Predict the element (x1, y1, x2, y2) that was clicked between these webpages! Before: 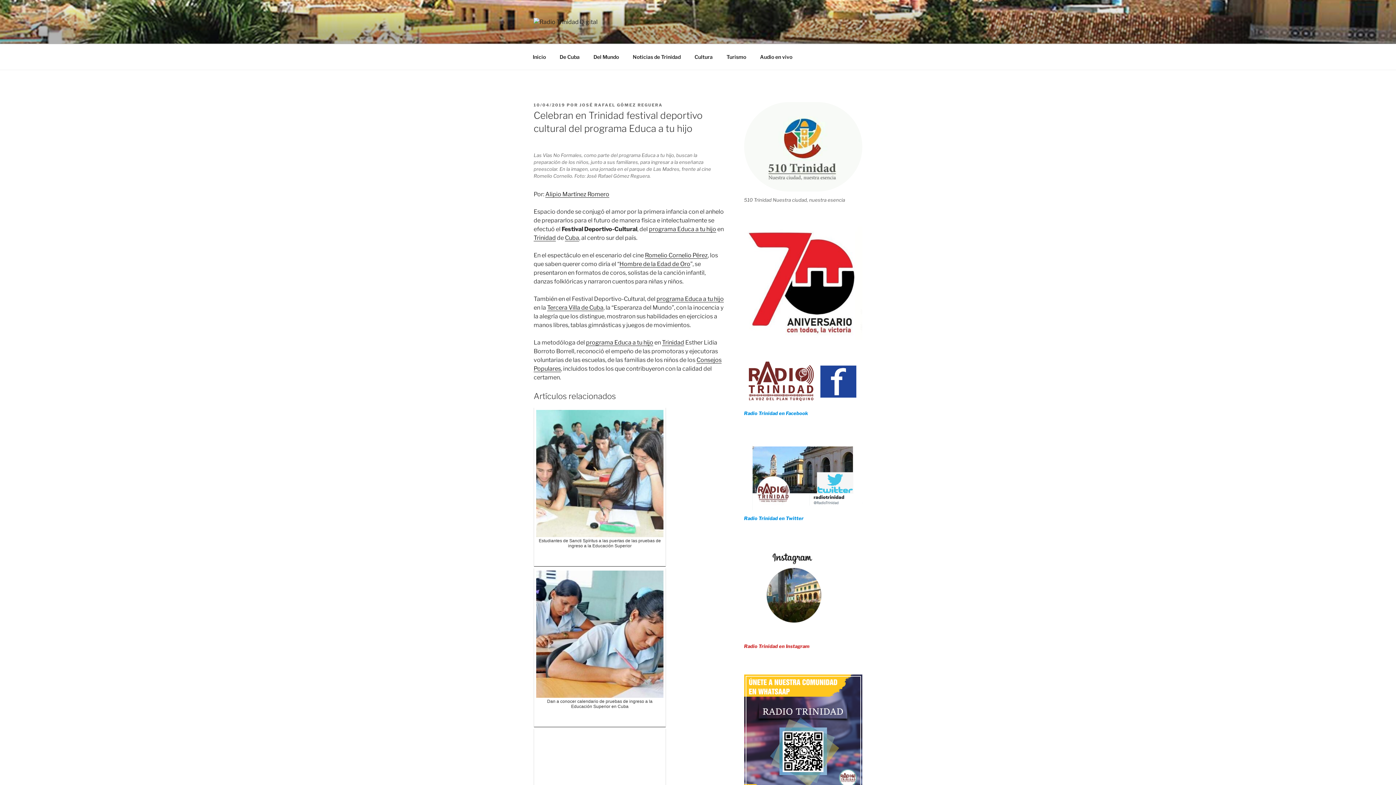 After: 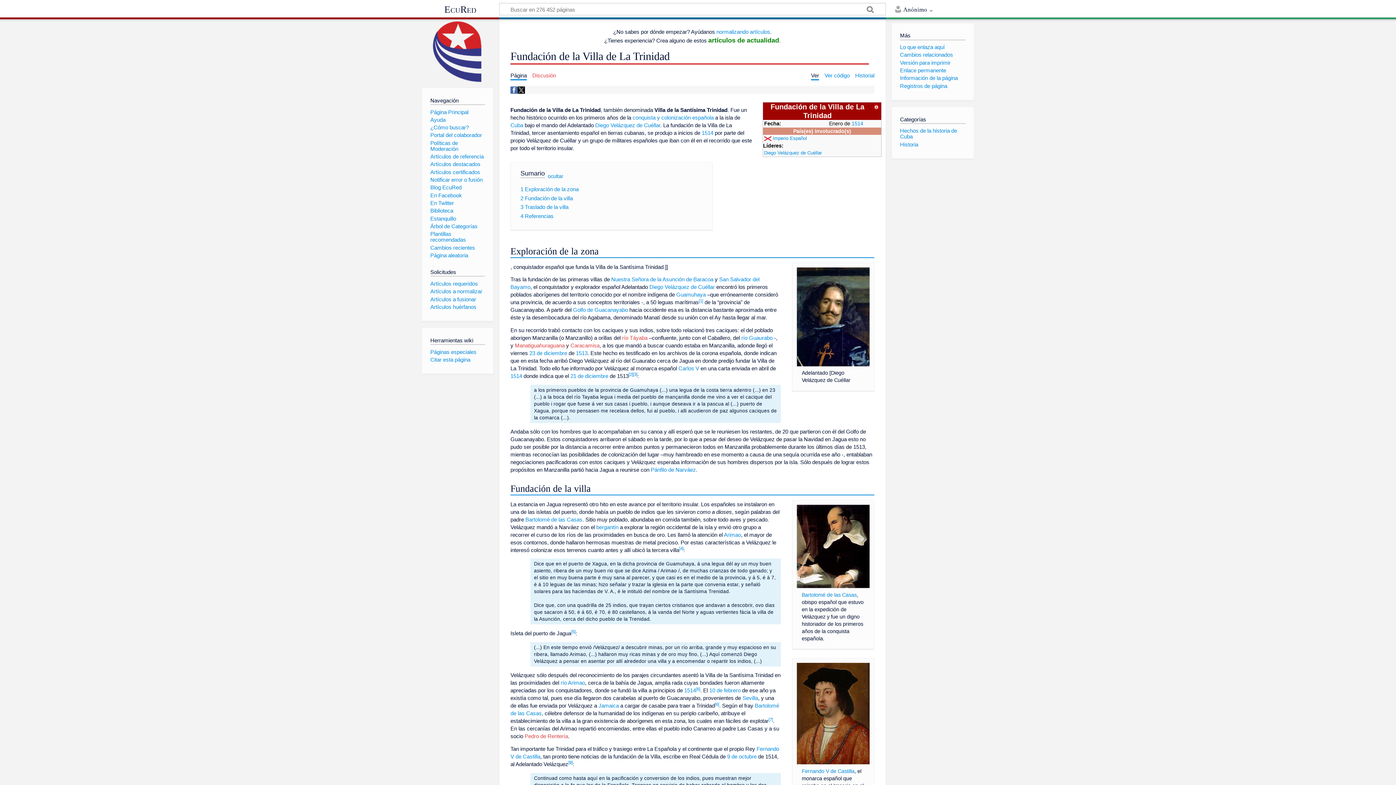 Action: bbox: (547, 304, 603, 311) label: Tercera Villa de Cuba